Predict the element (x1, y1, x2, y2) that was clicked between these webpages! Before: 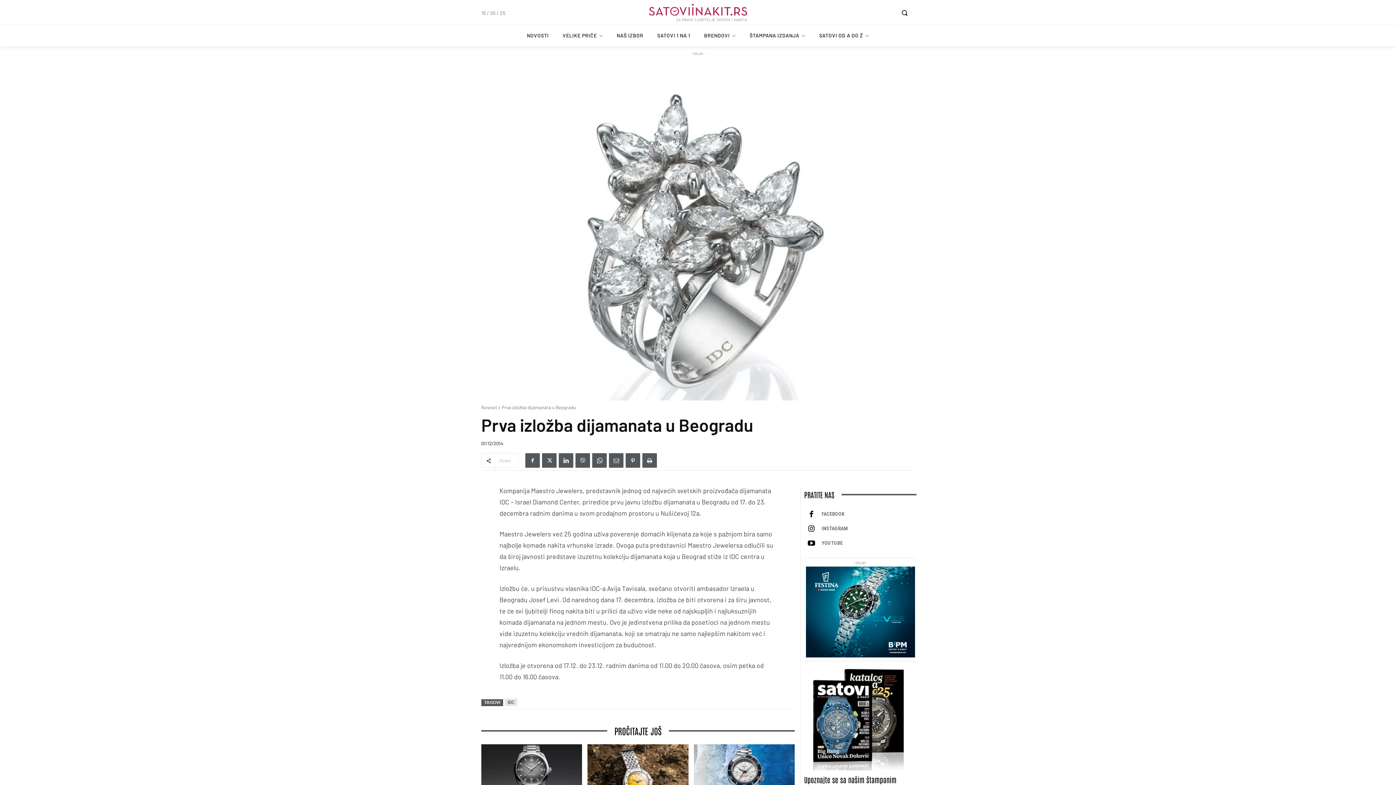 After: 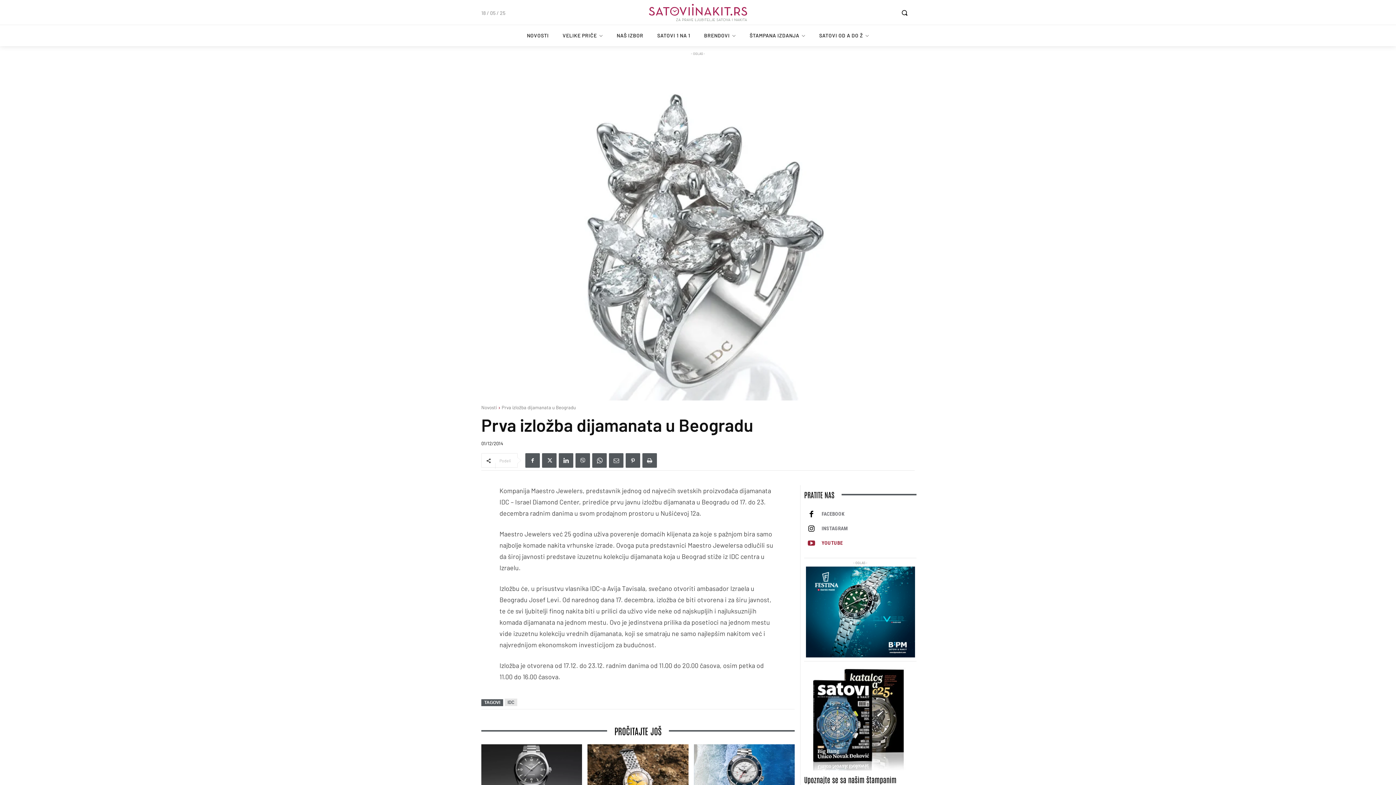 Action: bbox: (804, 536, 818, 551)